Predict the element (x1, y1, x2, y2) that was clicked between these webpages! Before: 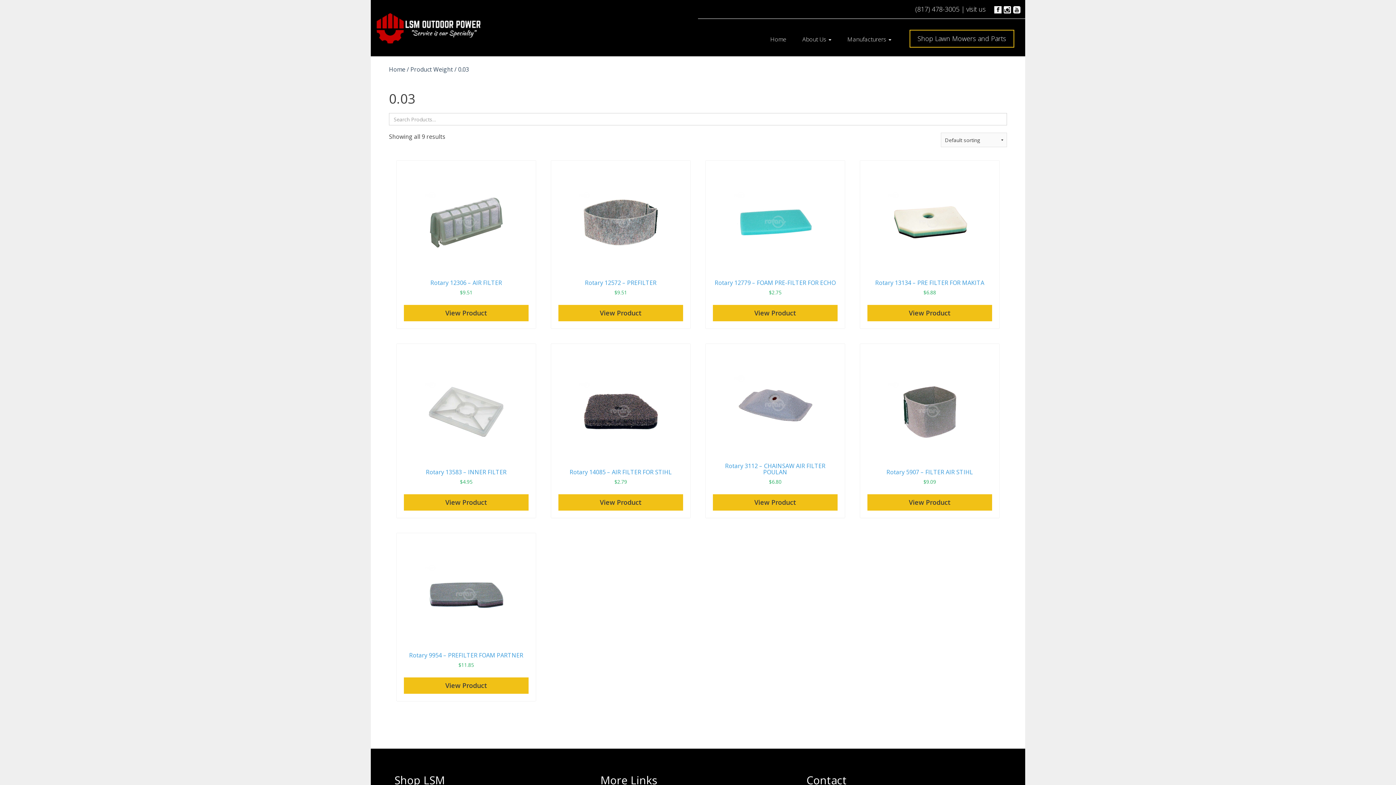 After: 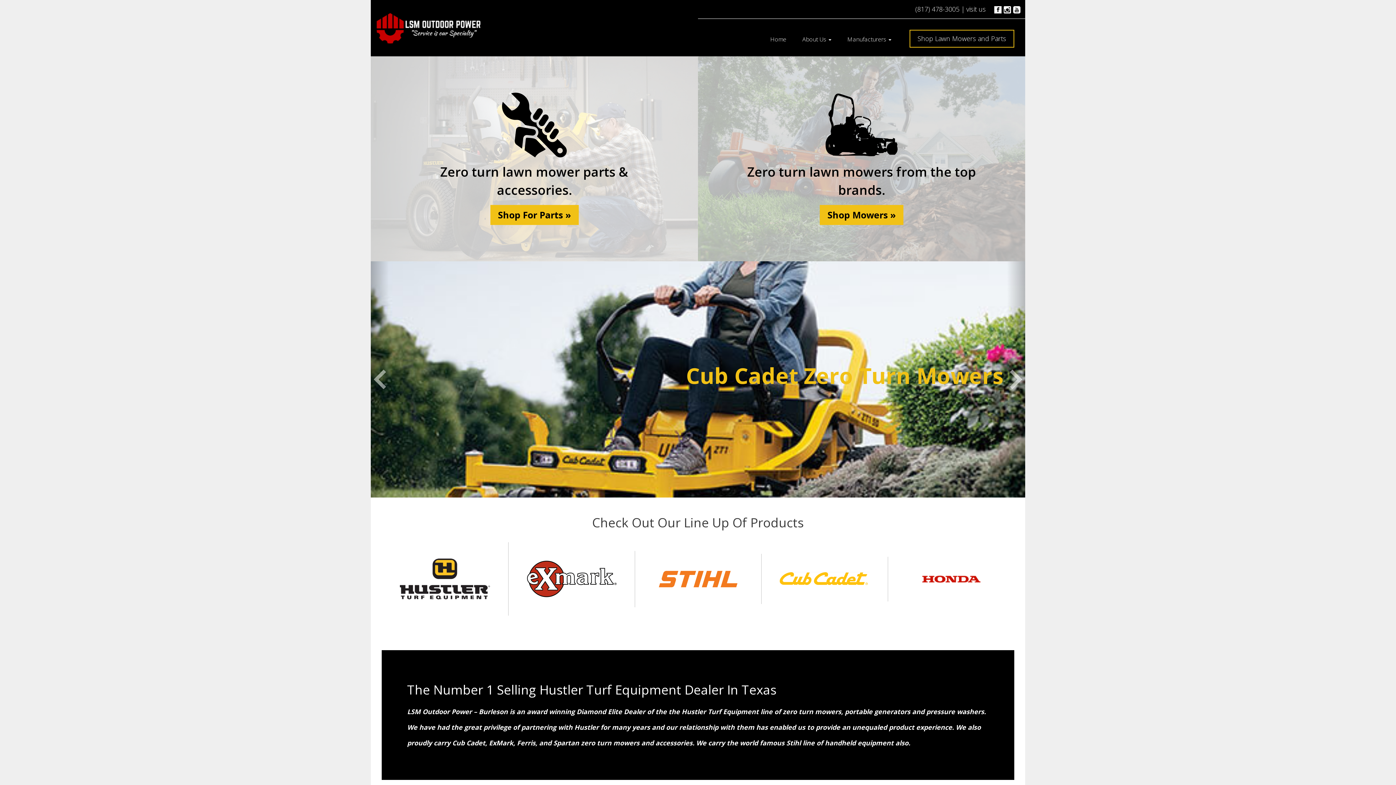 Action: bbox: (763, 28, 793, 50) label: Home